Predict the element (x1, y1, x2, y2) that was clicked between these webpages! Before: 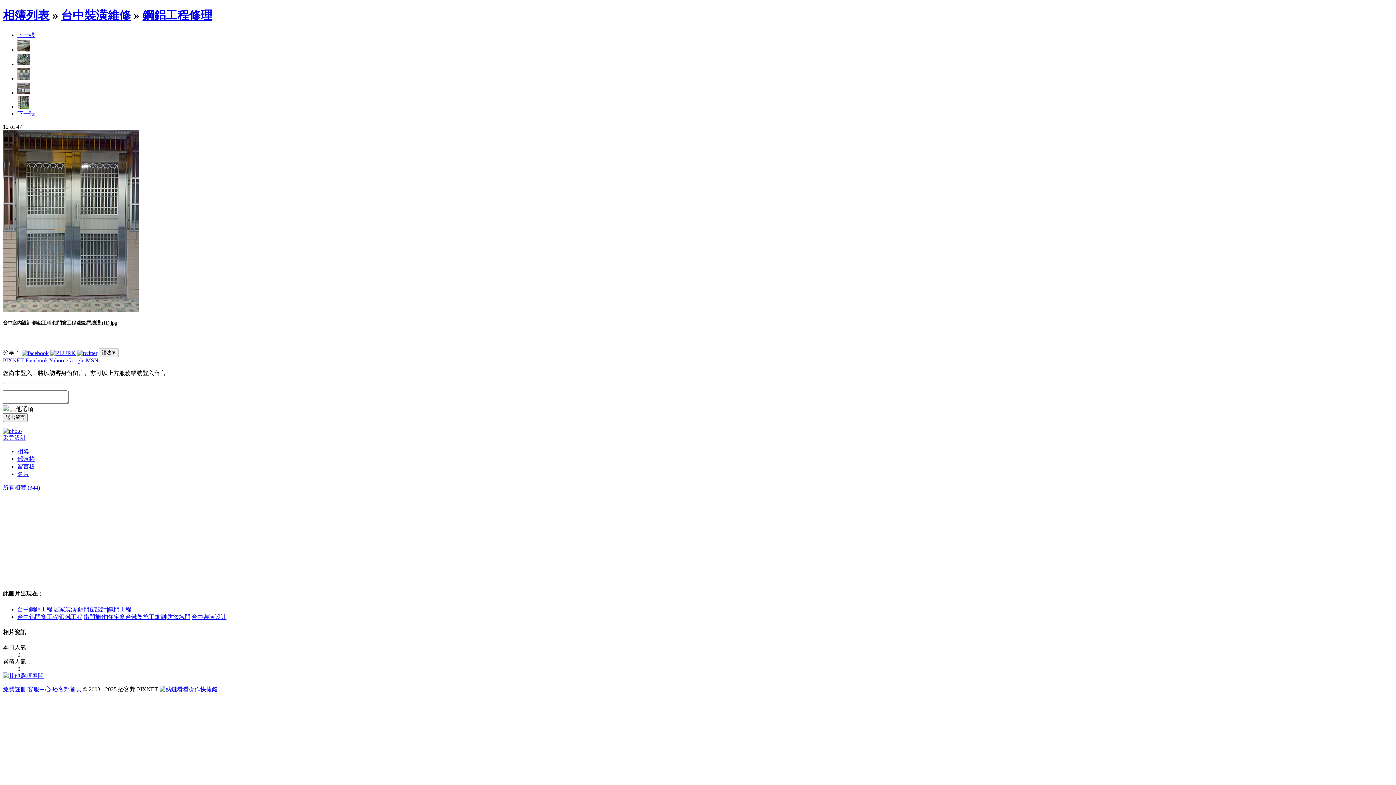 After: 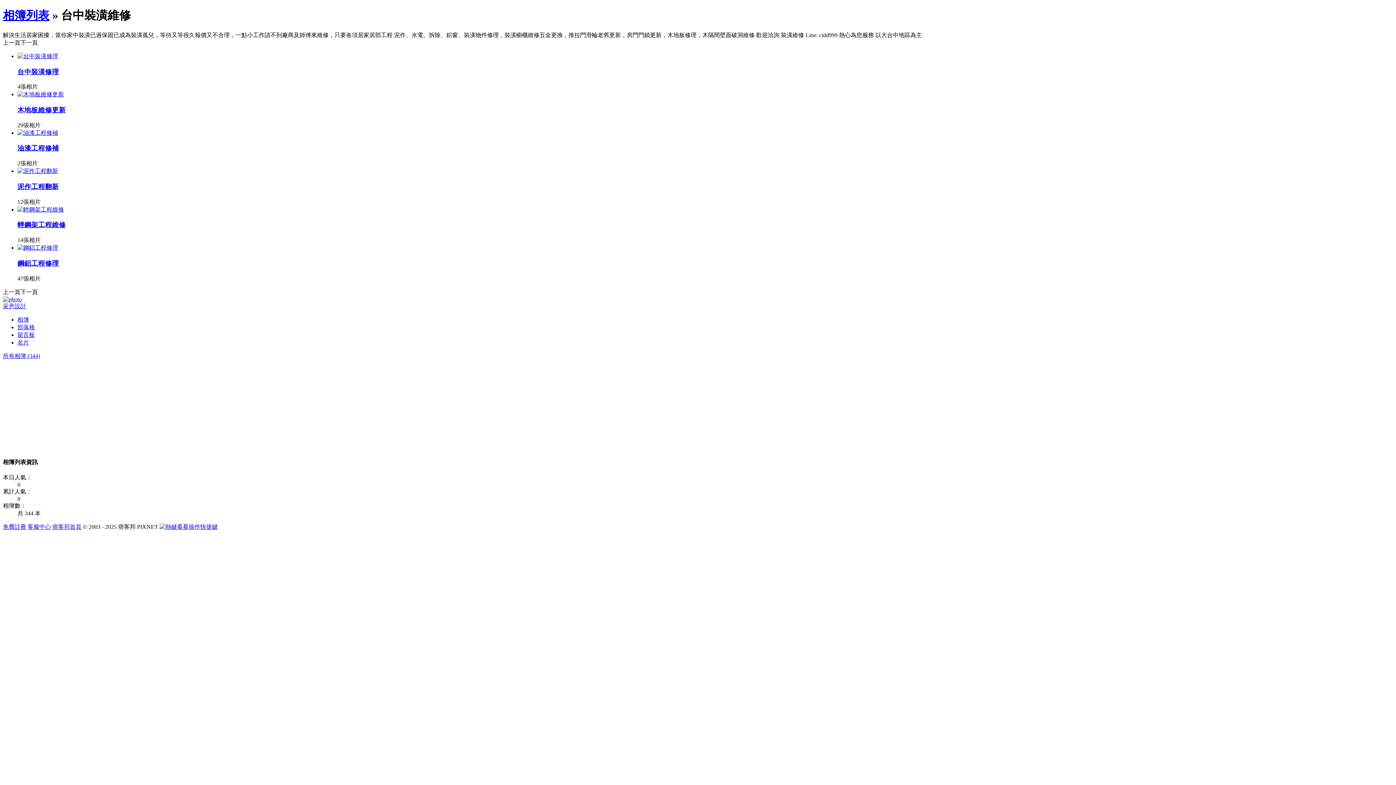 Action: bbox: (61, 8, 130, 21) label: 台中裝潢維修